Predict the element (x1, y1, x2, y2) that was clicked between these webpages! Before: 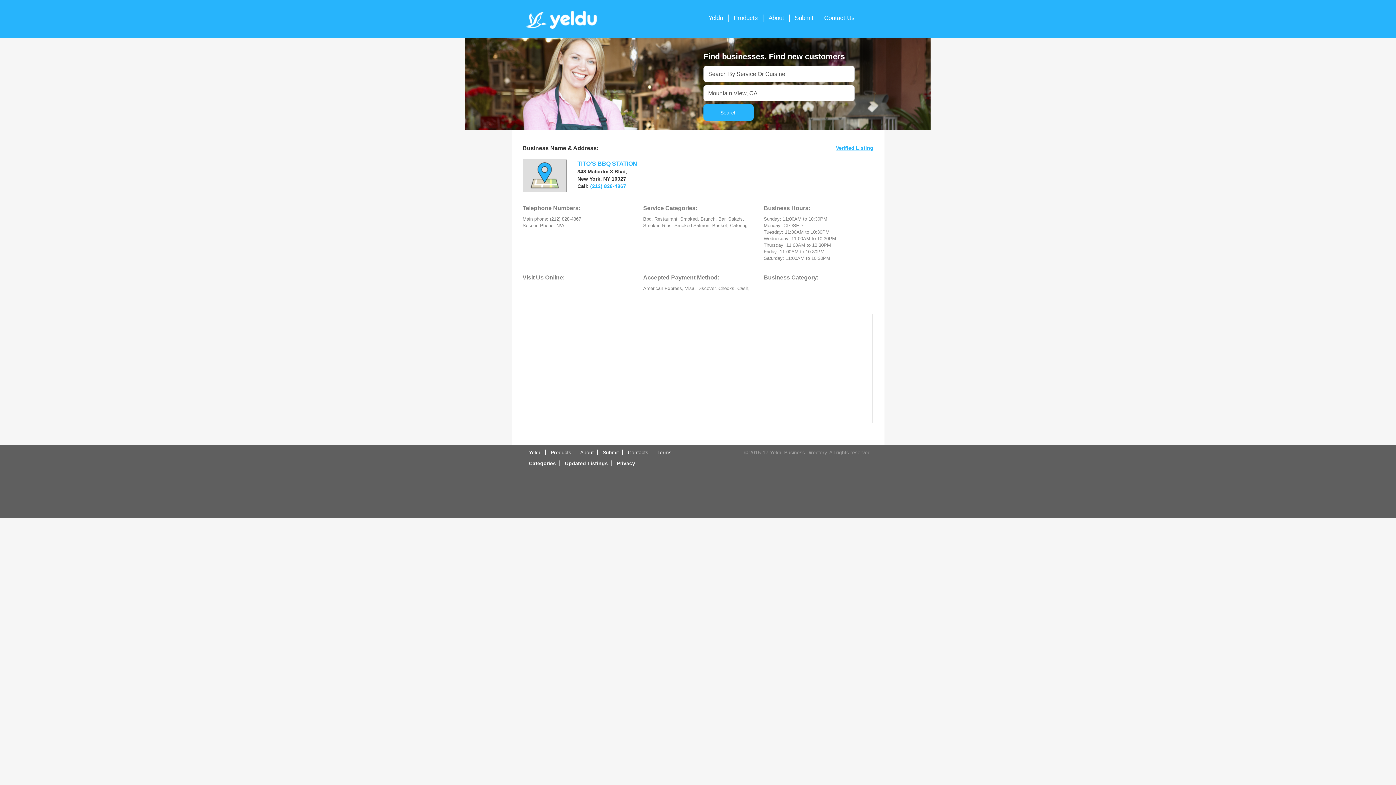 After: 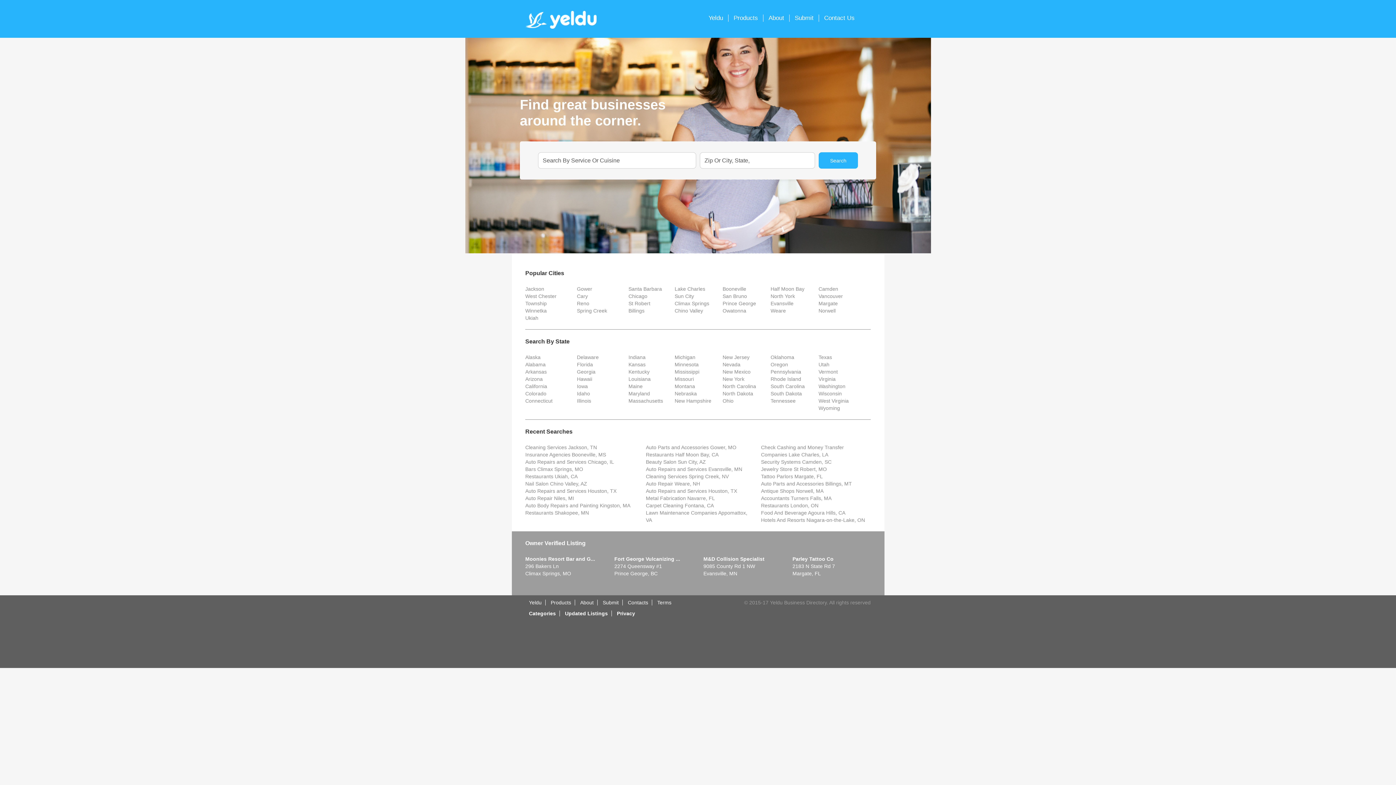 Action: bbox: (525, 11, 596, 25)